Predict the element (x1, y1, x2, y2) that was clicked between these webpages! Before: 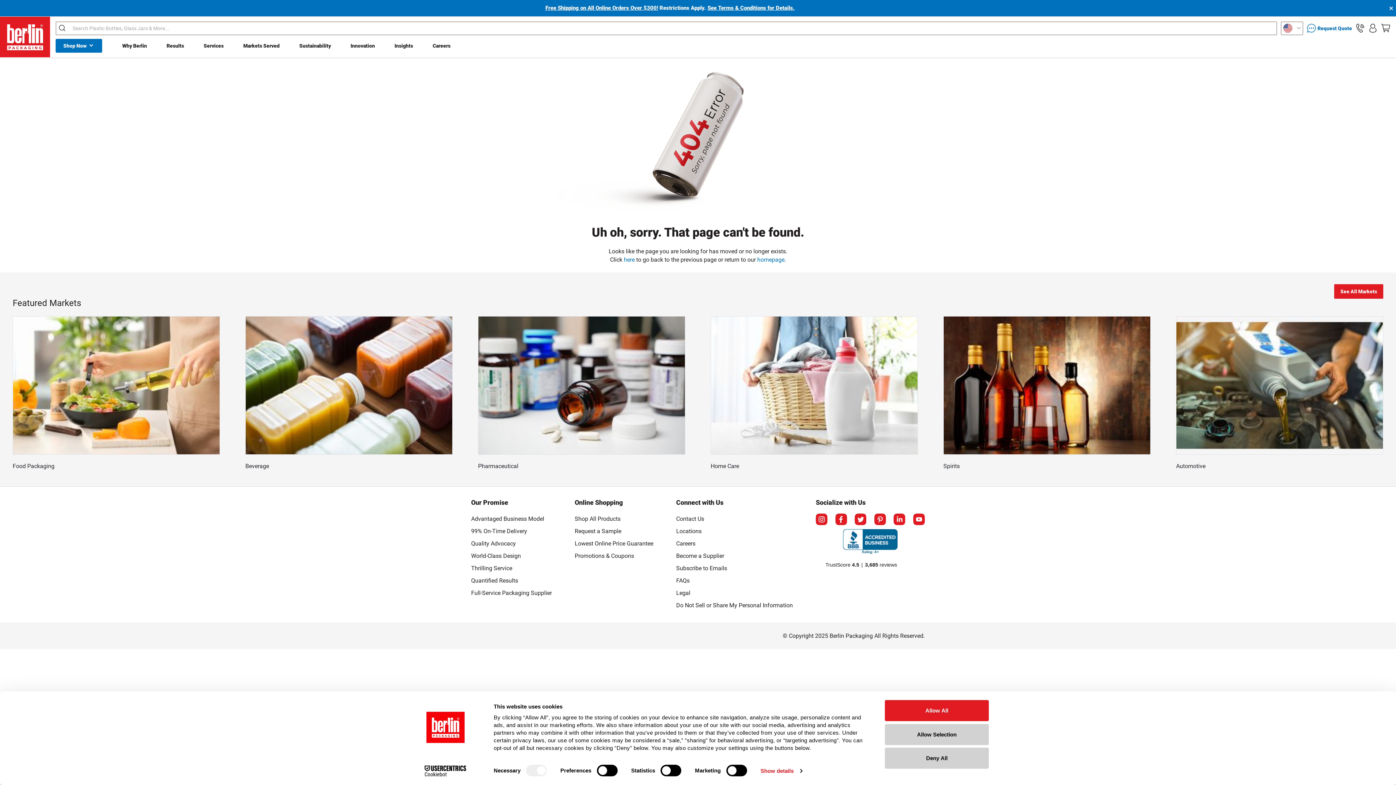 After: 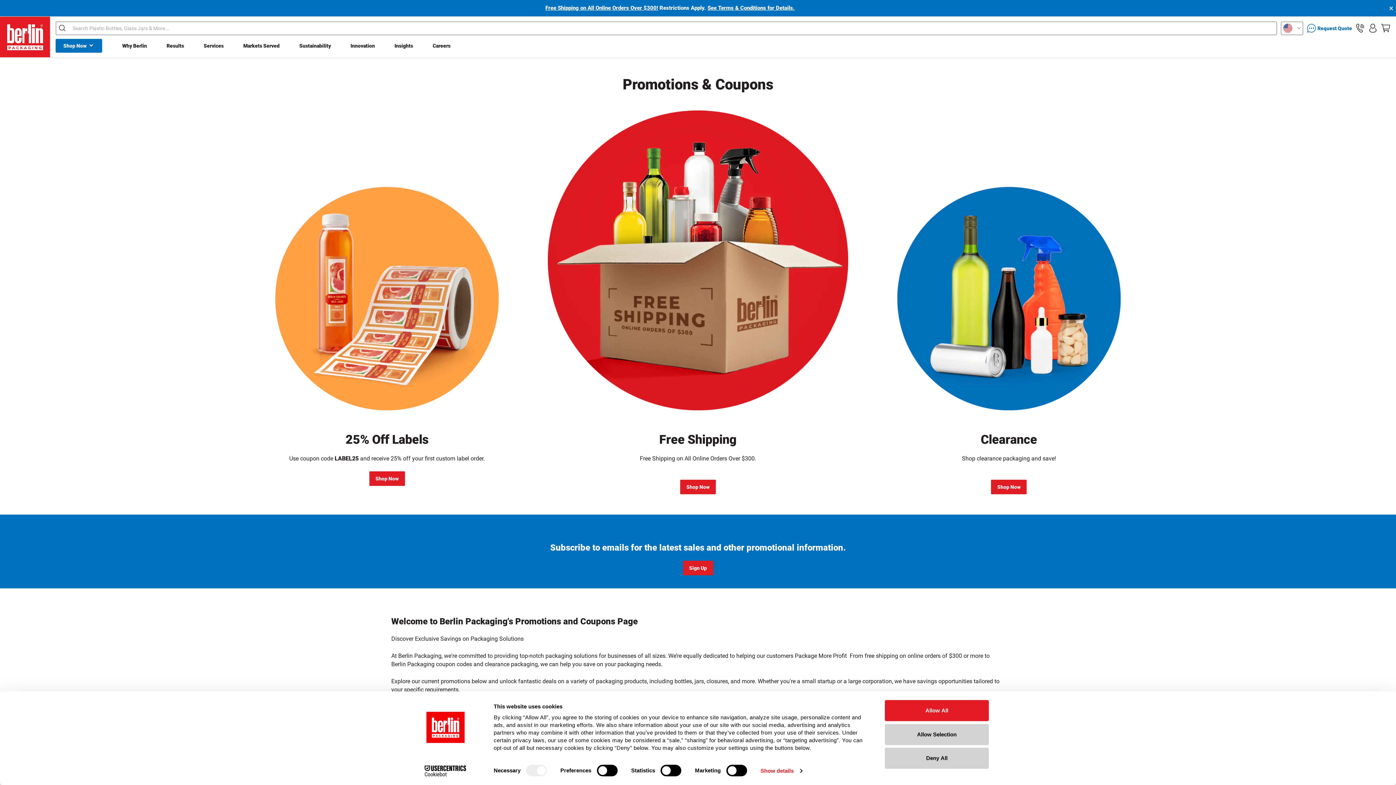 Action: bbox: (574, 550, 634, 562) label: Promotions & Coupons